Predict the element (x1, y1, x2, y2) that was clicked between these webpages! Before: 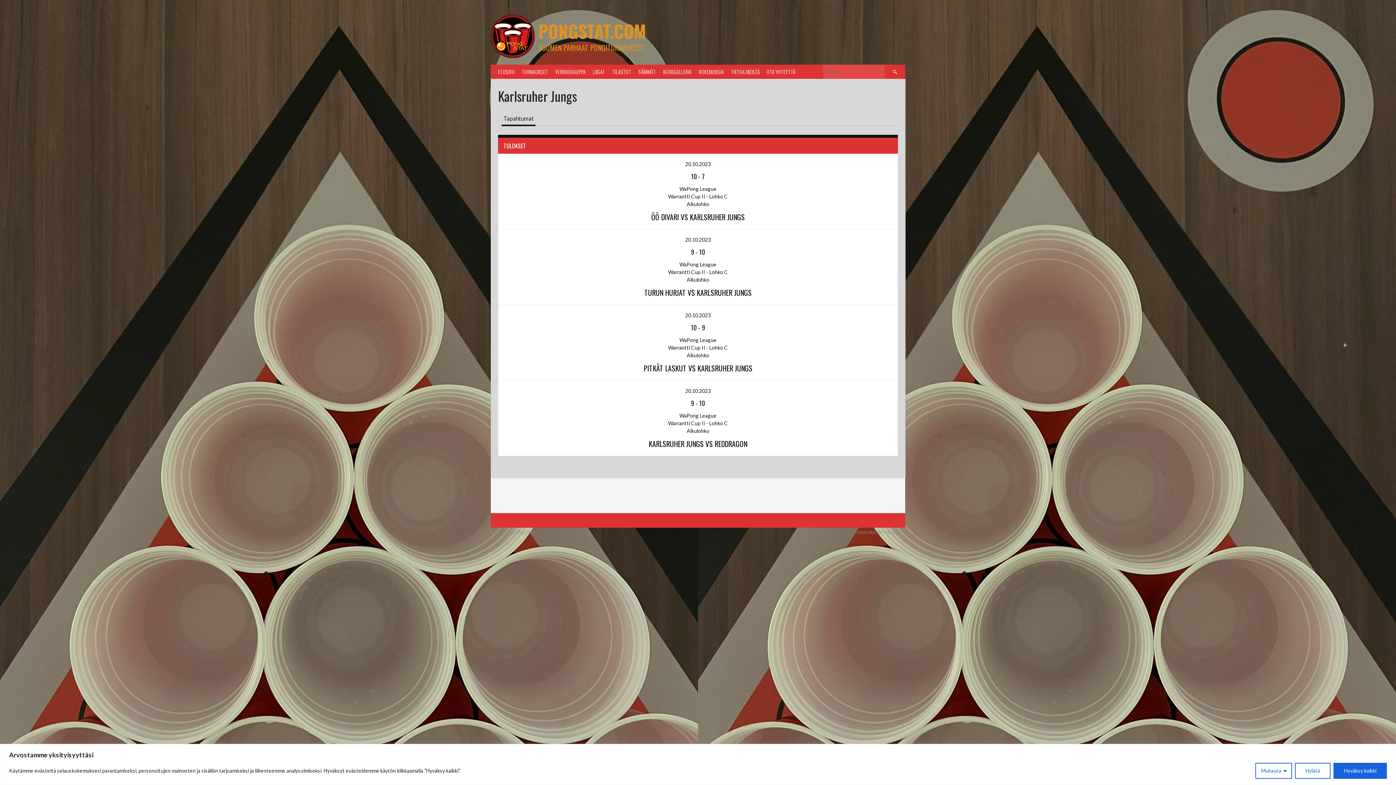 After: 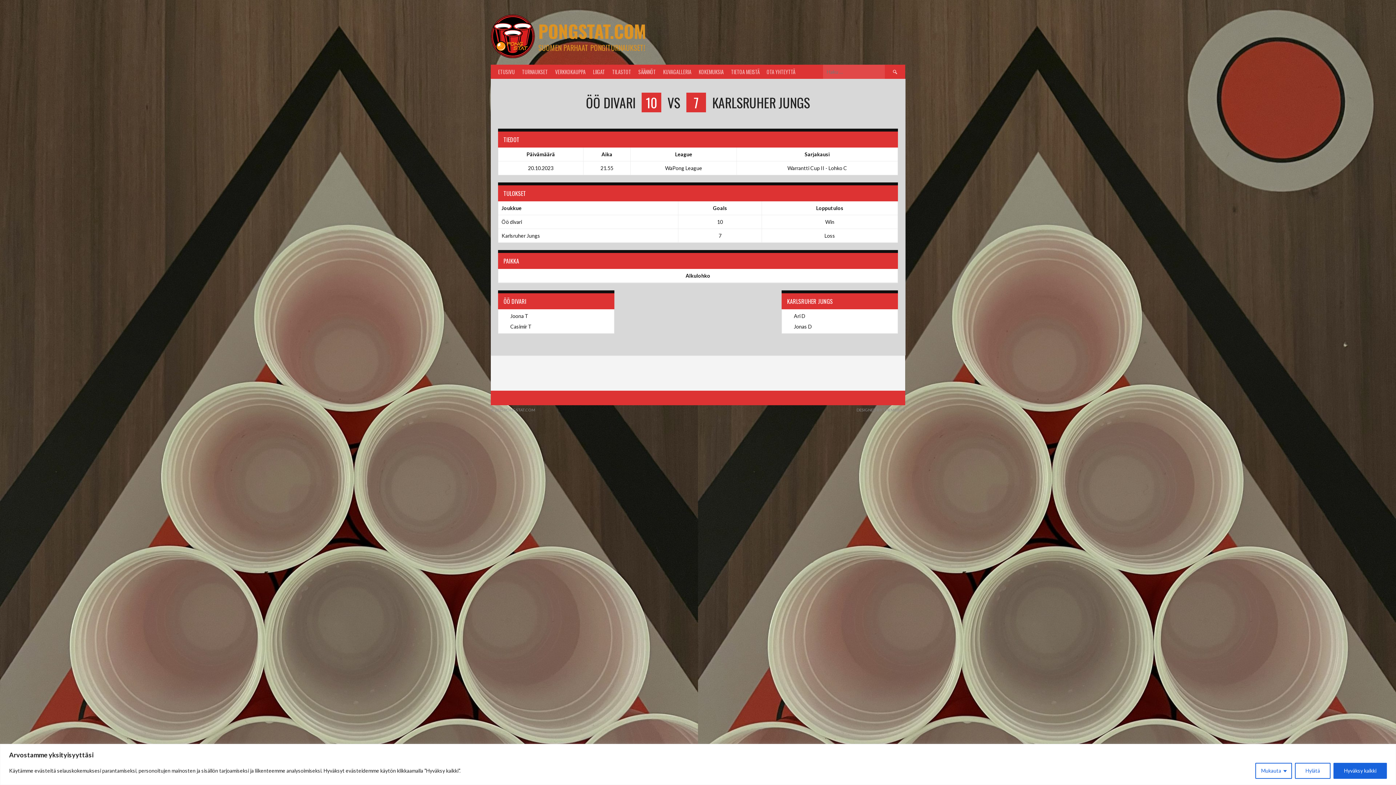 Action: label: 20.10.2023 bbox: (685, 161, 710, 167)